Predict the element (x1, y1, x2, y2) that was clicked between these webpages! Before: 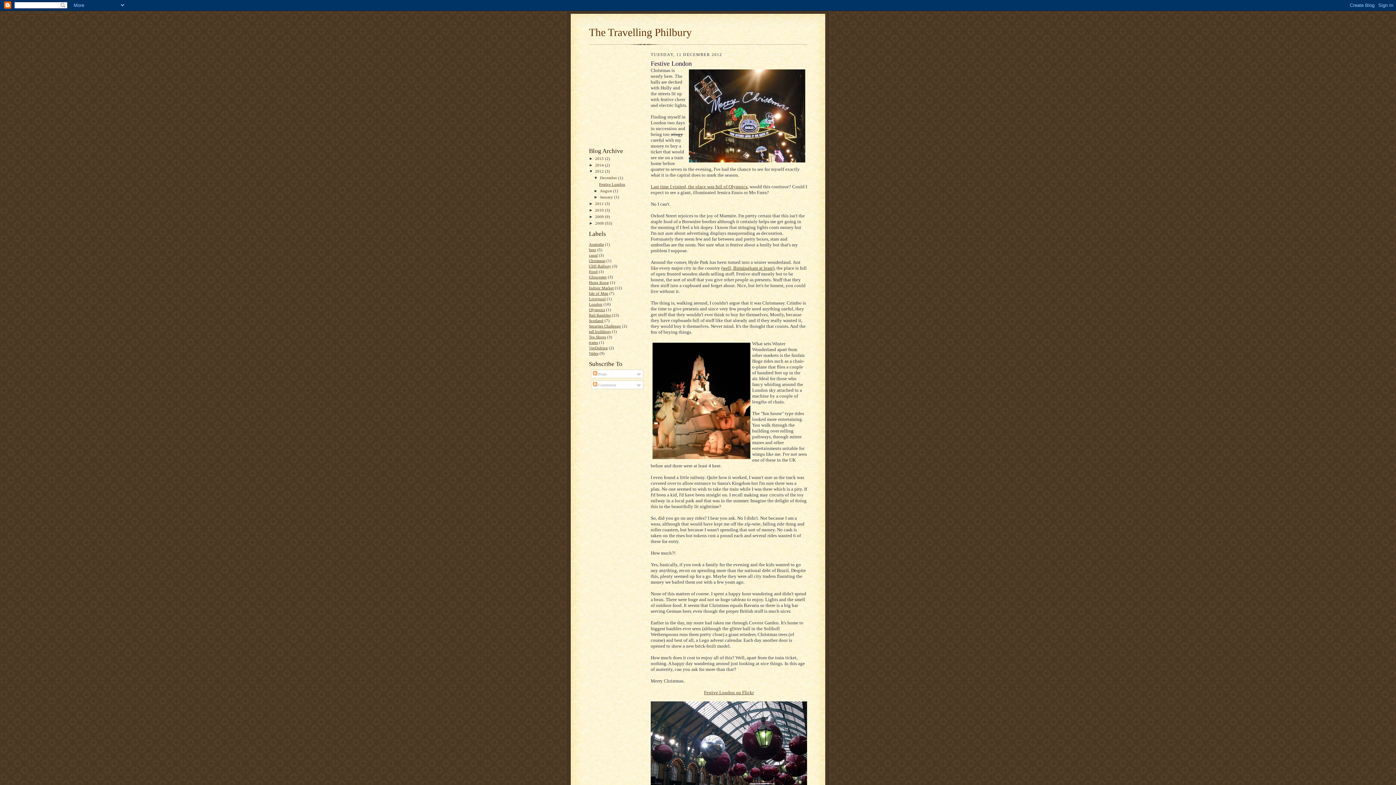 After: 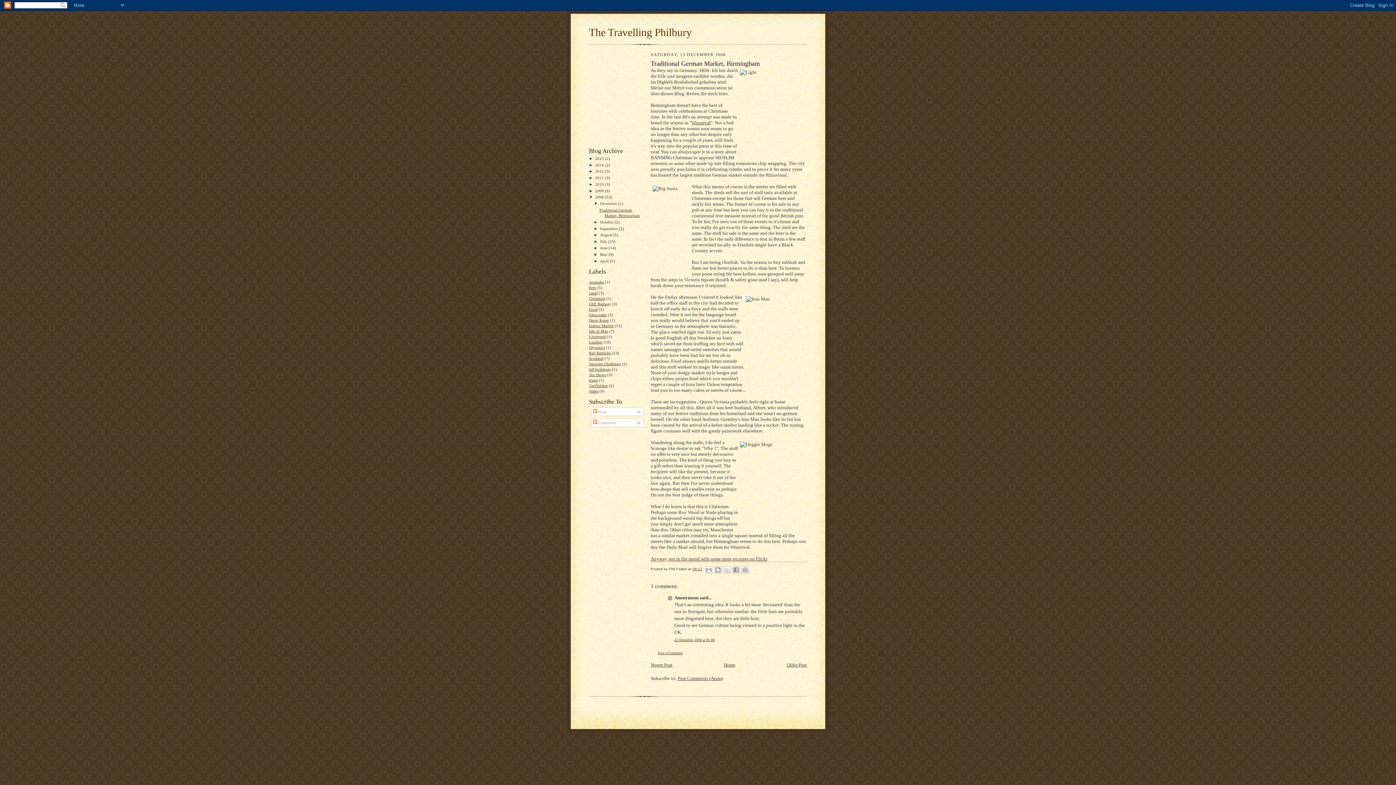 Action: bbox: (722, 265, 773, 270) label: well, Birmingham at least